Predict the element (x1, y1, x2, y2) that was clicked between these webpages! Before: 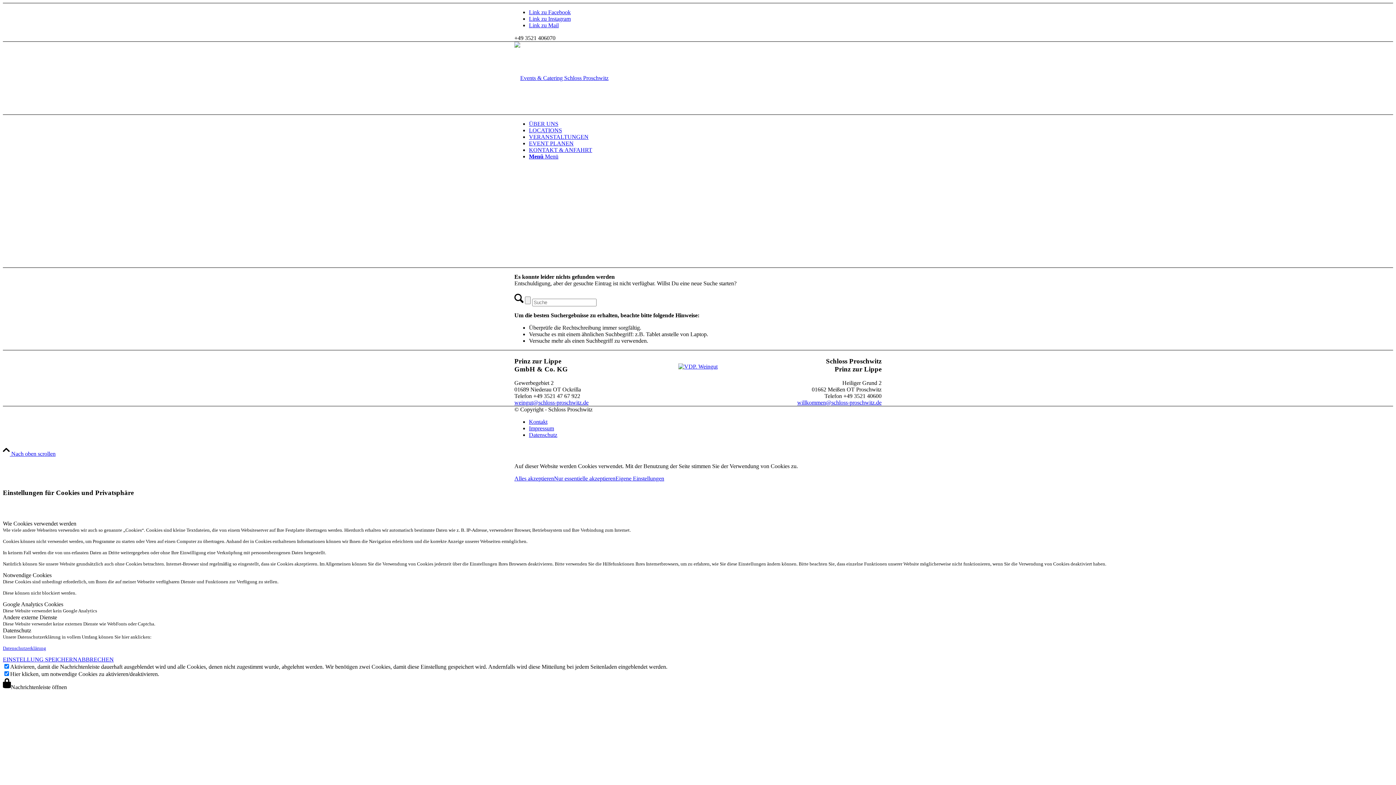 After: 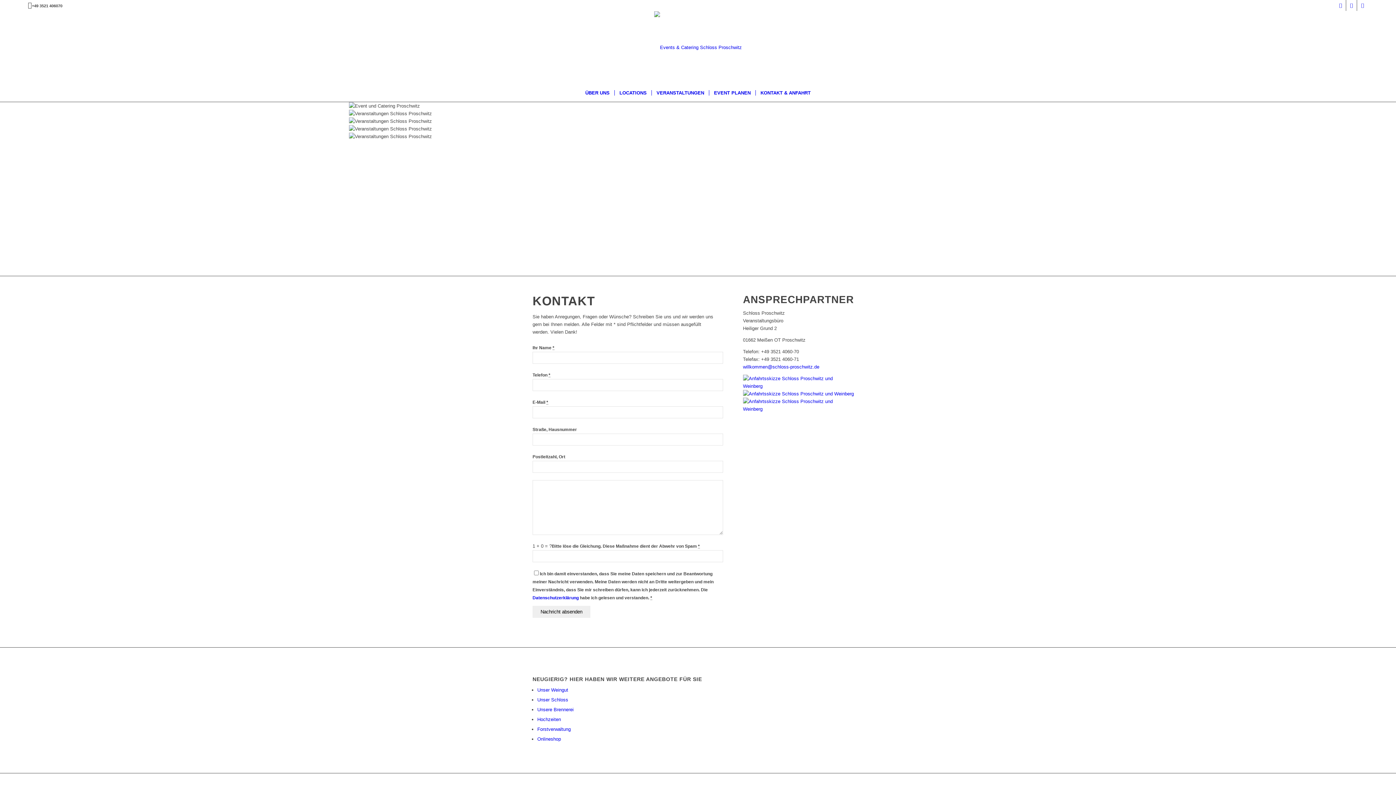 Action: label: Link zu Mail bbox: (529, 22, 558, 28)